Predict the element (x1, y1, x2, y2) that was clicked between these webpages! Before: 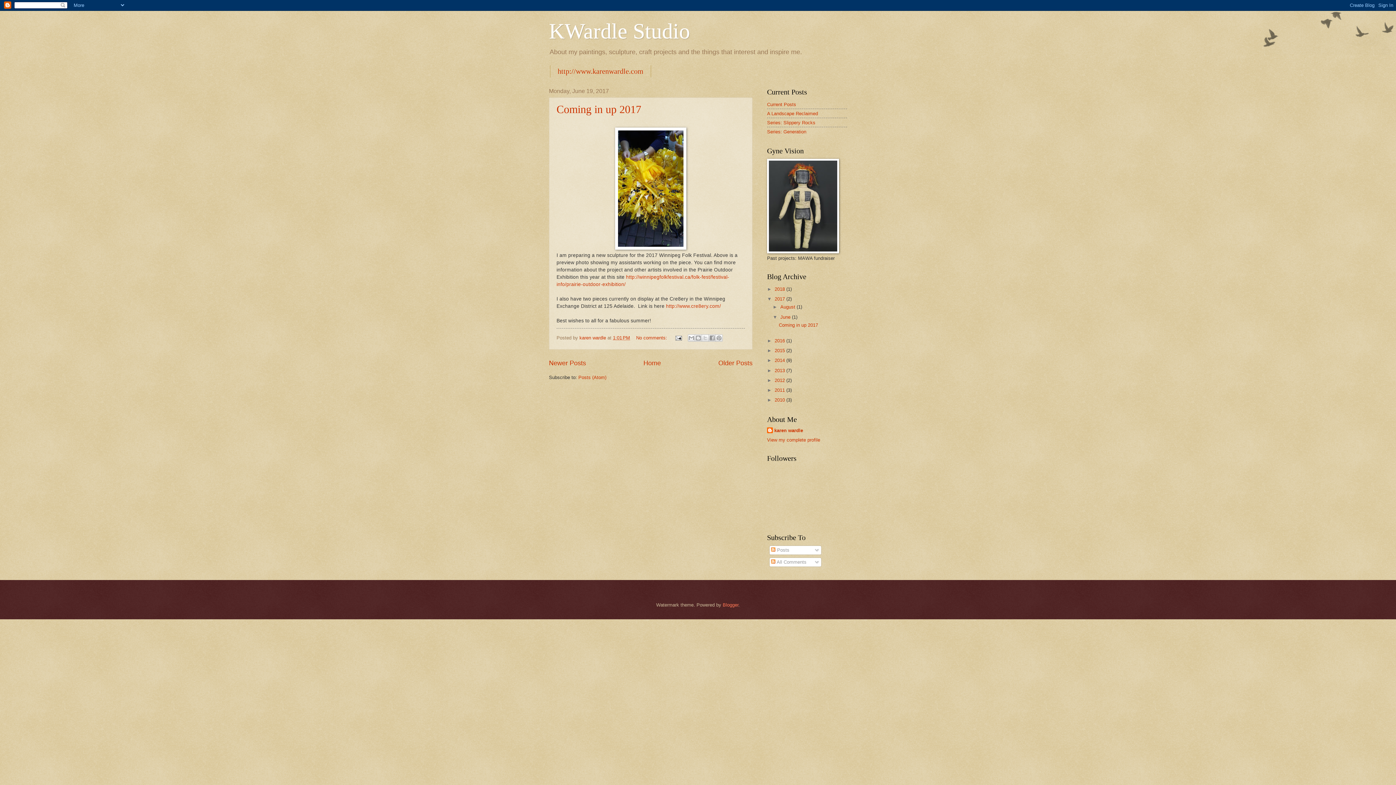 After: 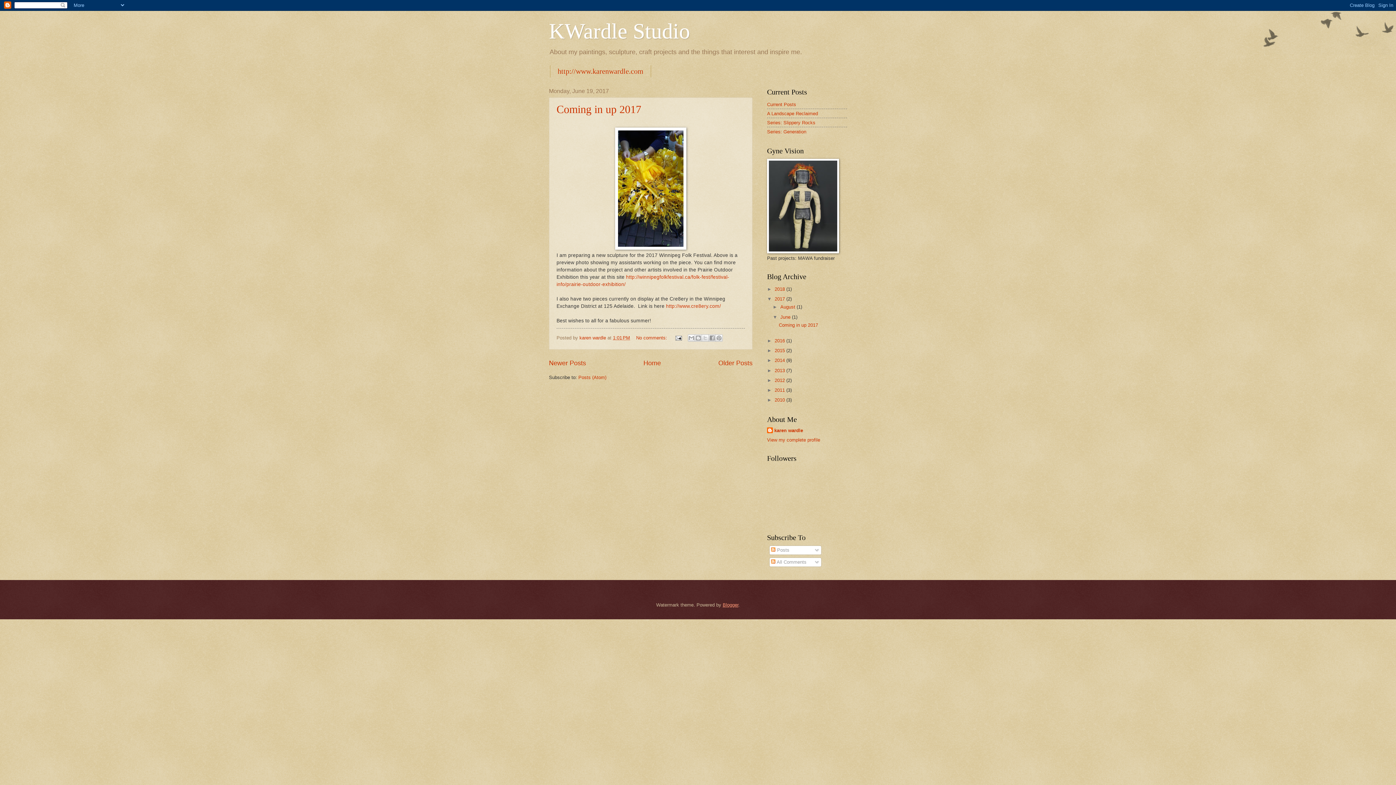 Action: bbox: (722, 602, 738, 608) label: Blogger